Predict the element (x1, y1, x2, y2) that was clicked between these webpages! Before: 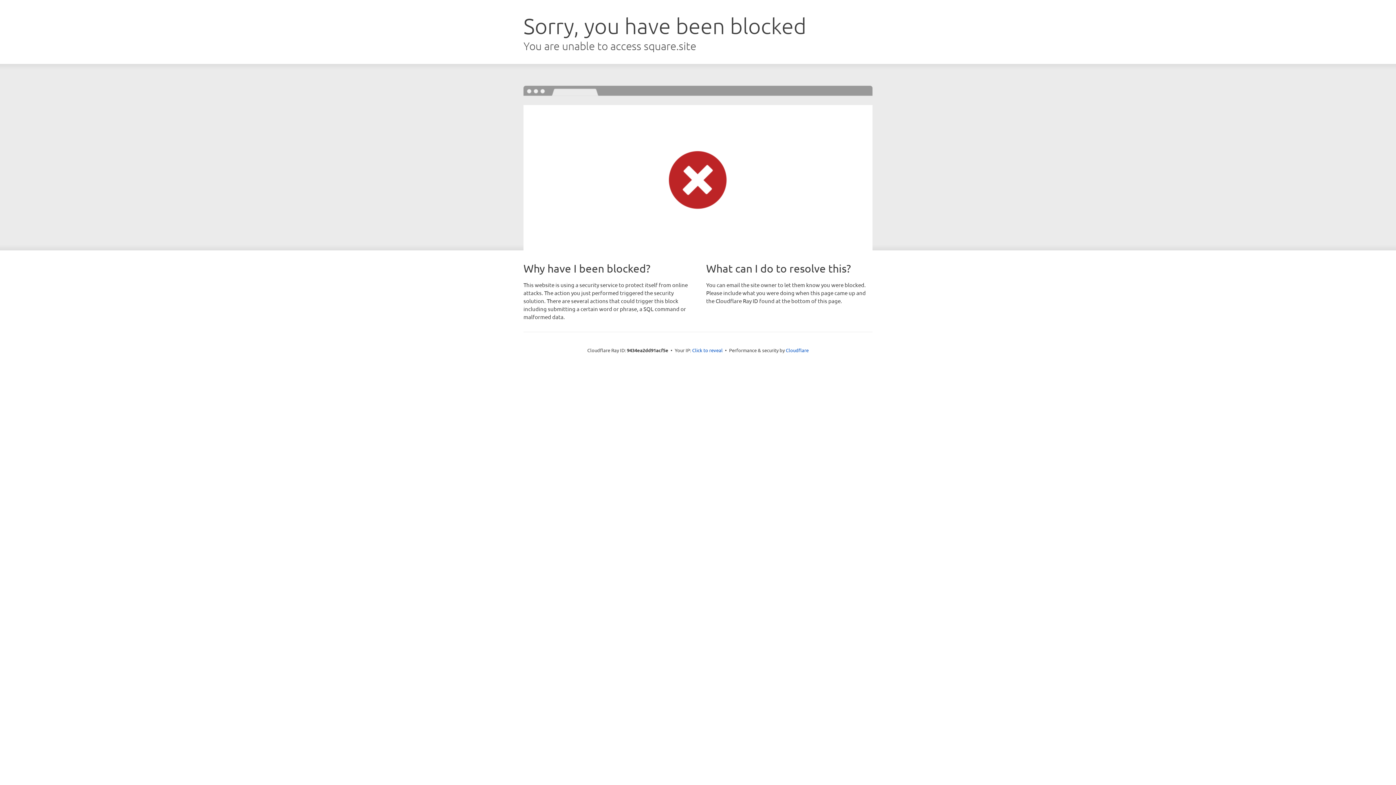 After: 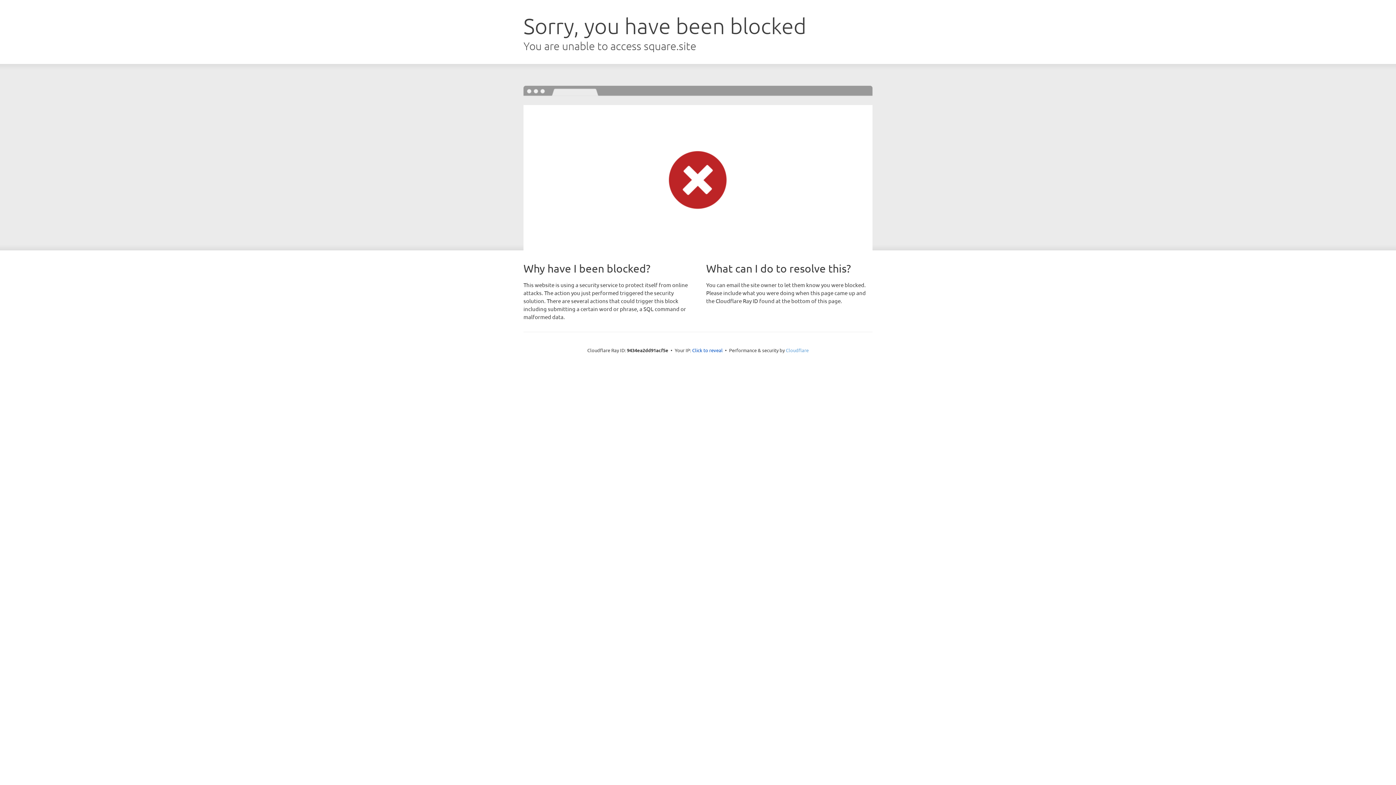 Action: bbox: (786, 347, 808, 353) label: Cloudflare